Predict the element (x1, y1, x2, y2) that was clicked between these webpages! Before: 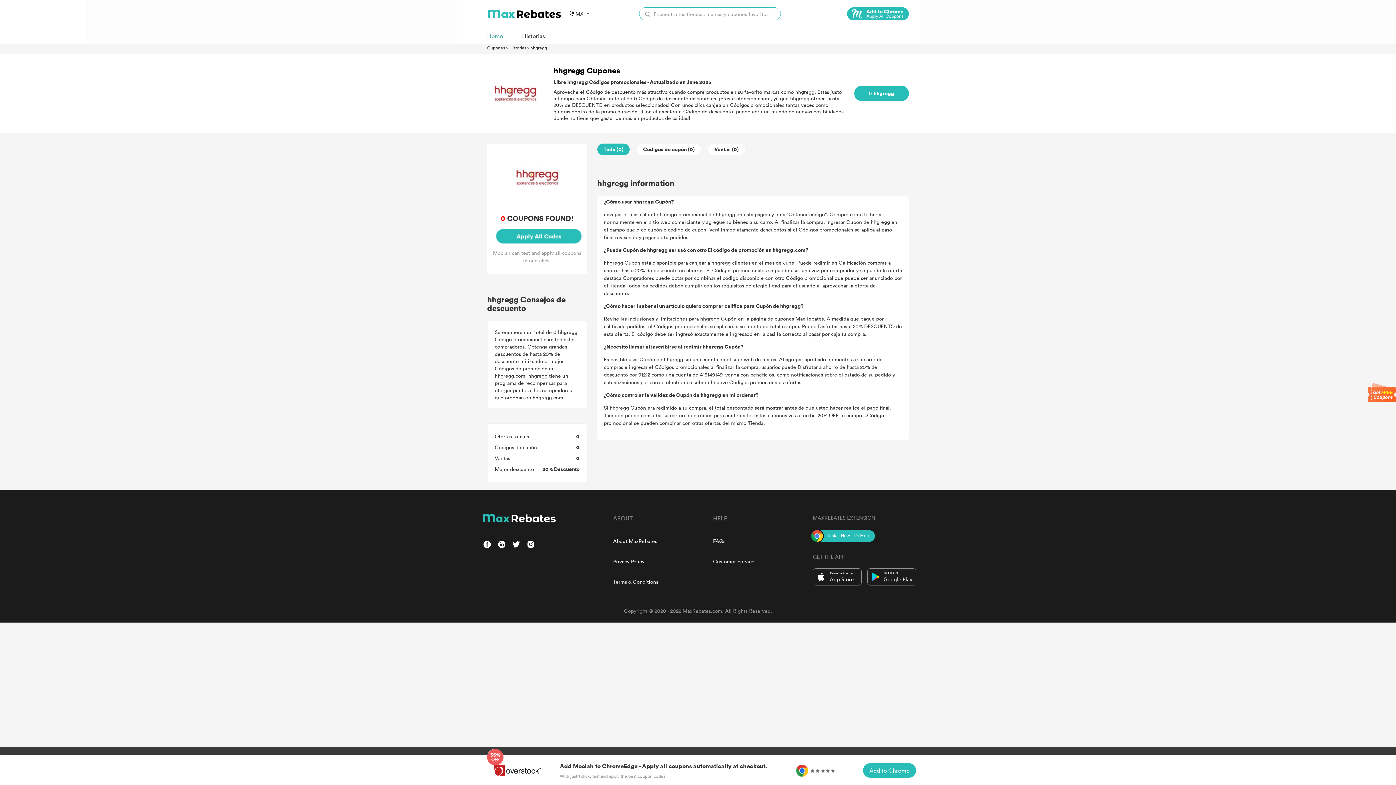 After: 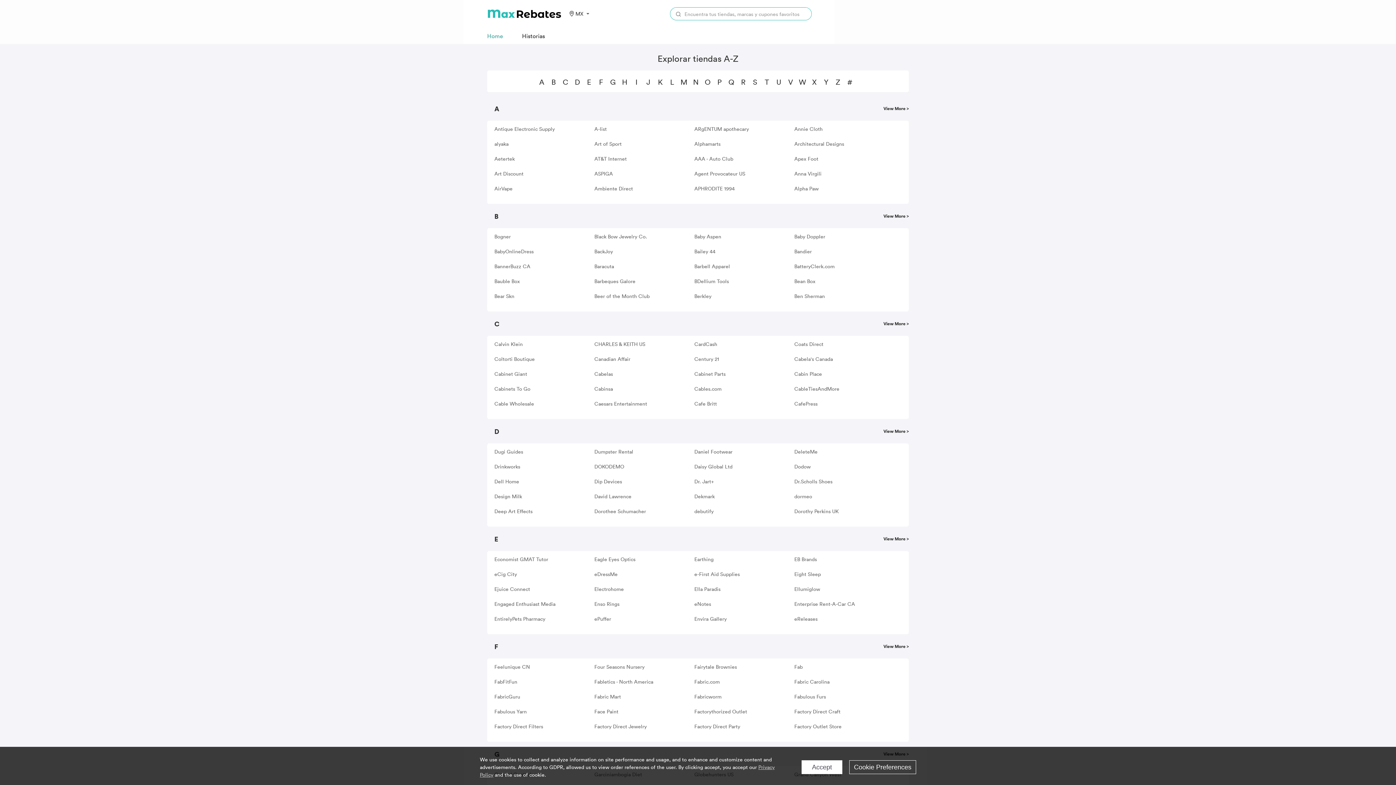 Action: label: Historias bbox: (522, 31, 545, 40)